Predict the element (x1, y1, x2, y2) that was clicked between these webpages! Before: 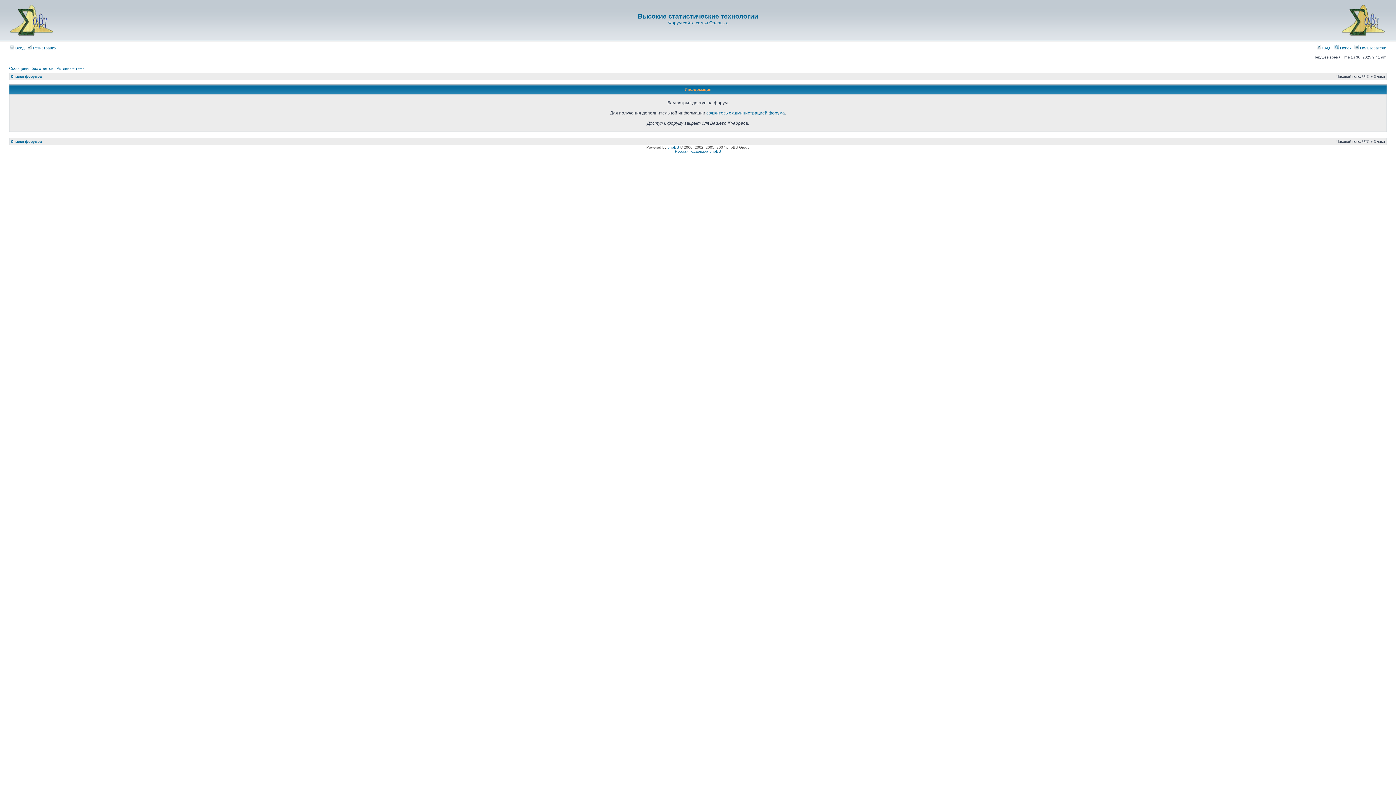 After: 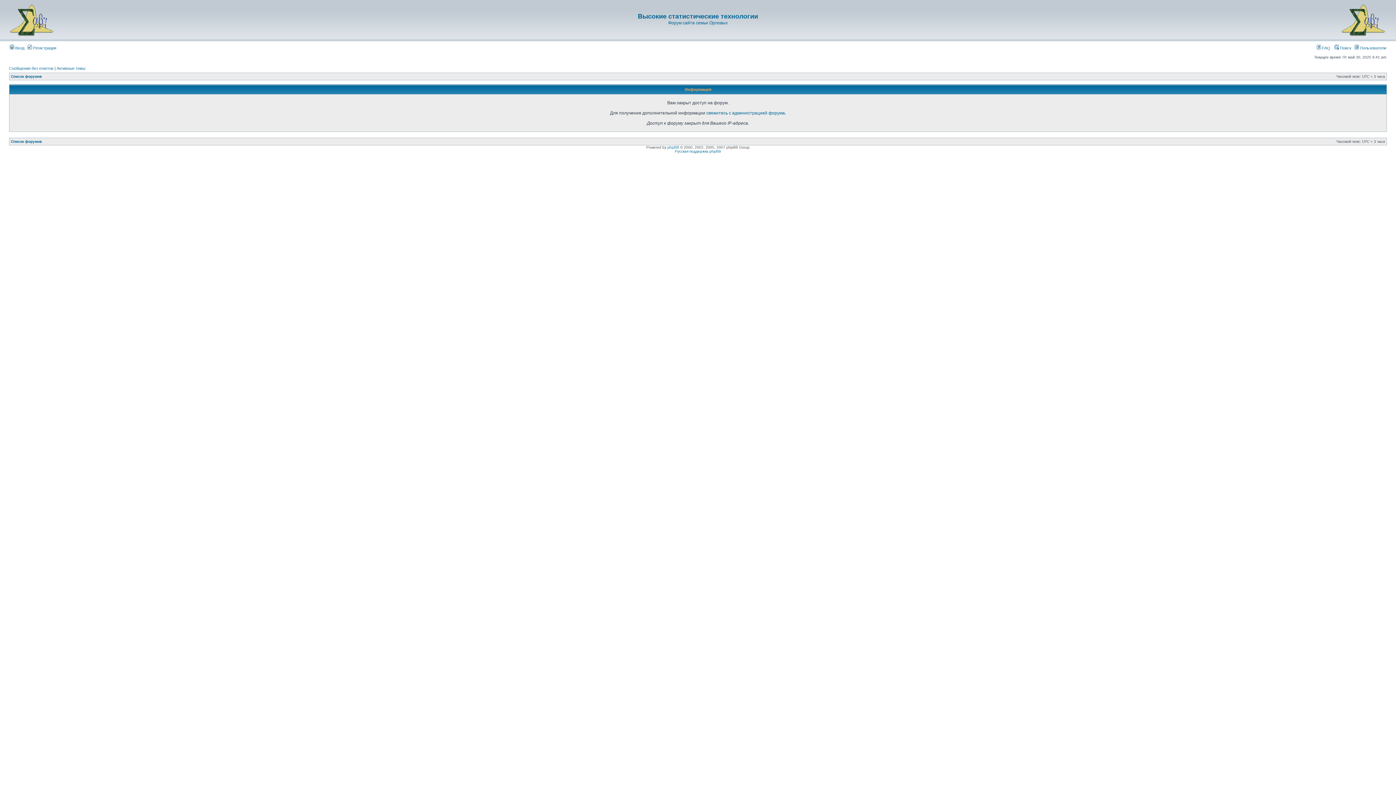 Action: label: Сообщения без ответов bbox: (9, 66, 53, 70)